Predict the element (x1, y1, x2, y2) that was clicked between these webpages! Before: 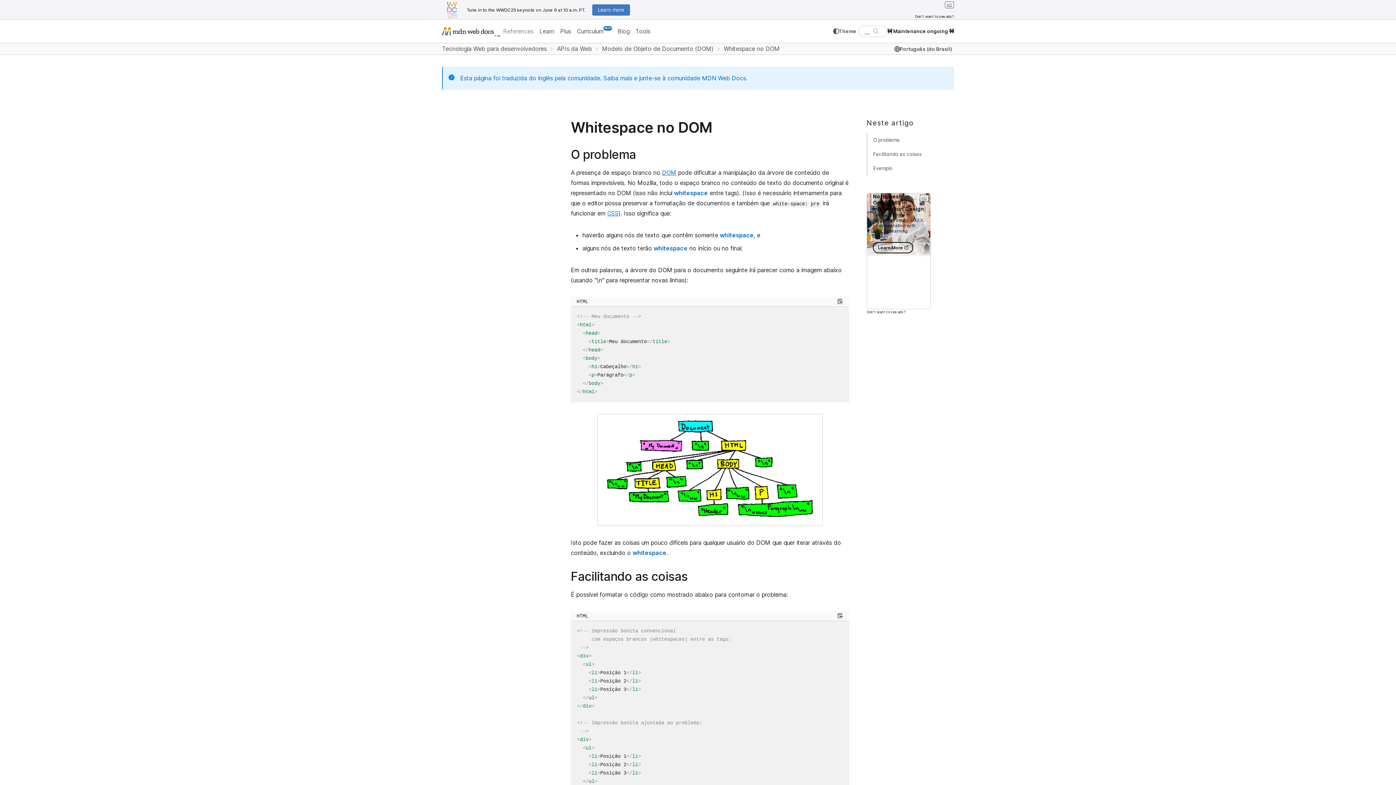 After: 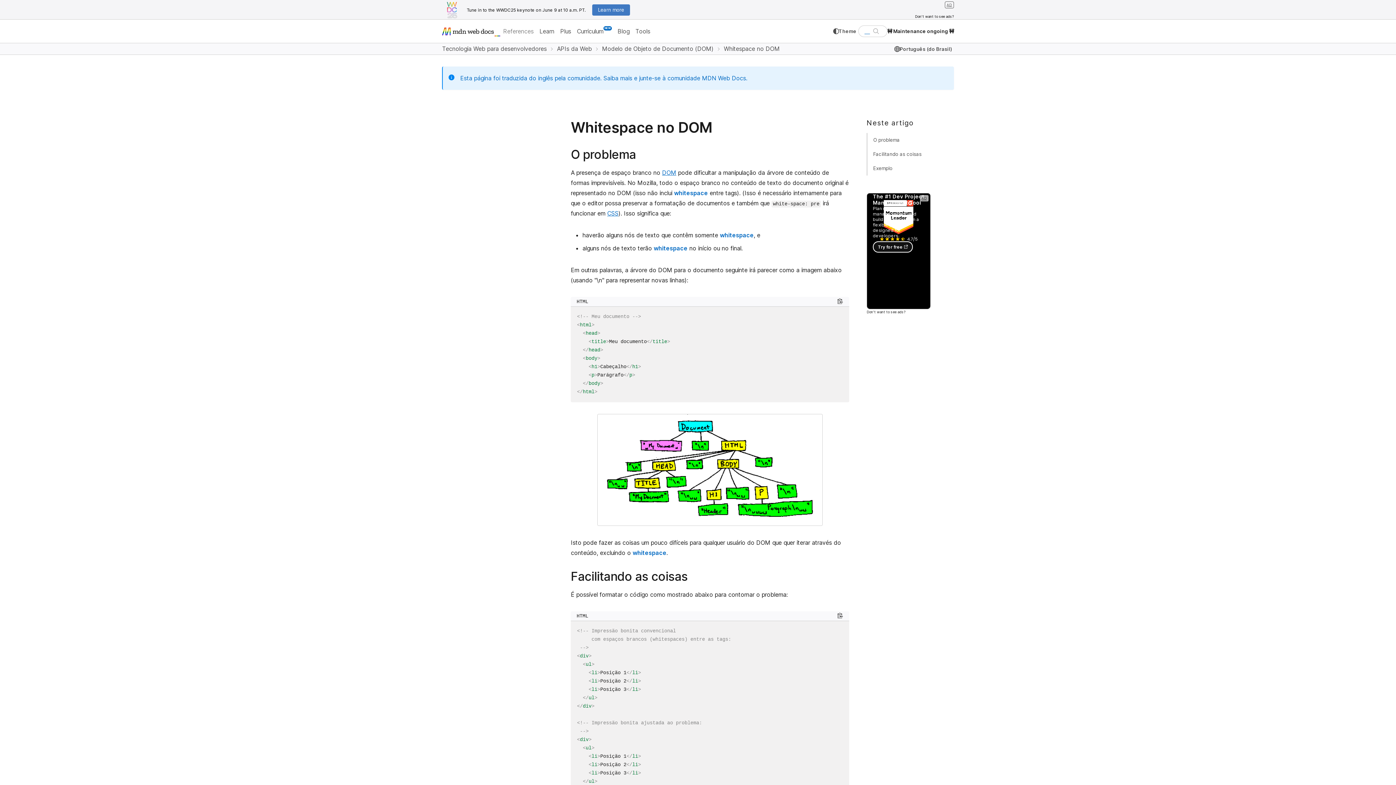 Action: label: Whitespace no DOM bbox: (724, 45, 782, 52)